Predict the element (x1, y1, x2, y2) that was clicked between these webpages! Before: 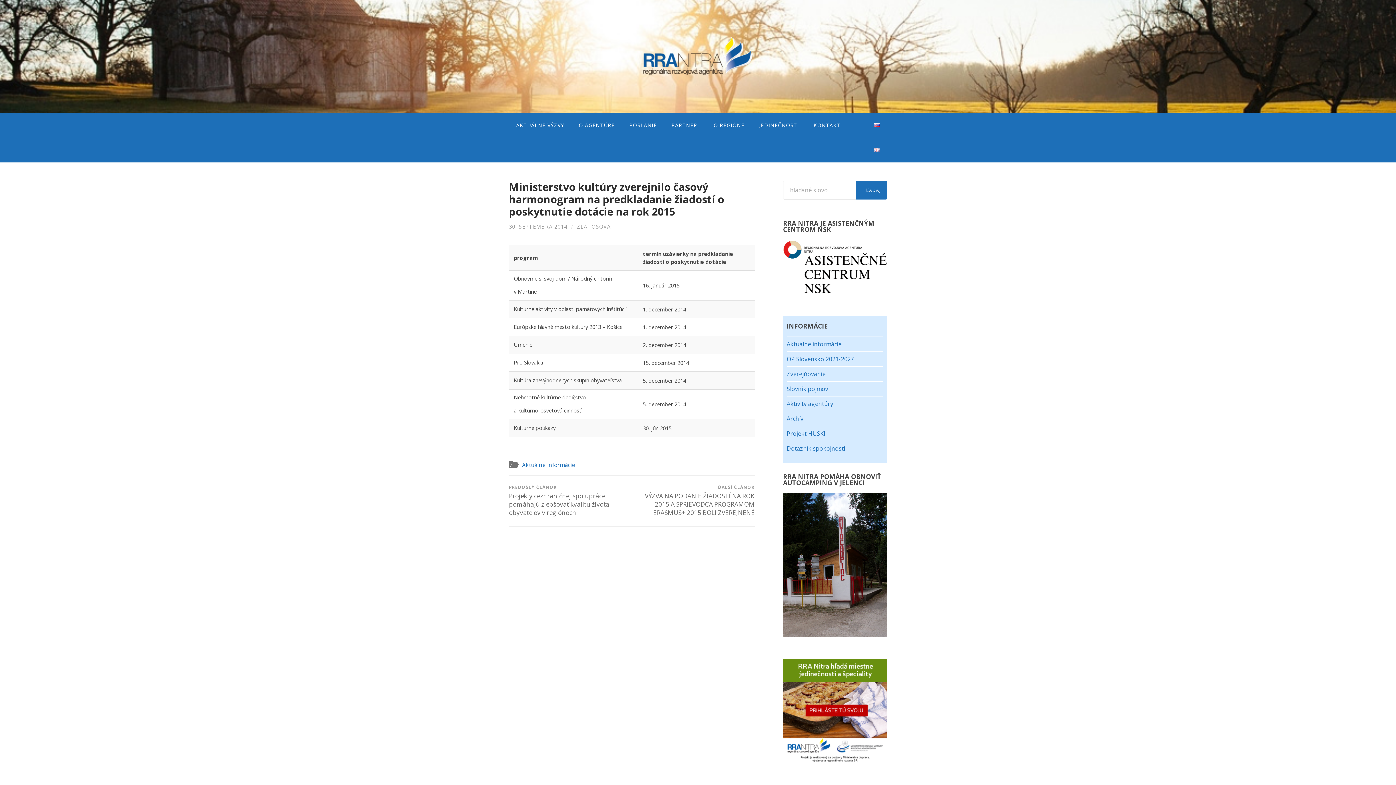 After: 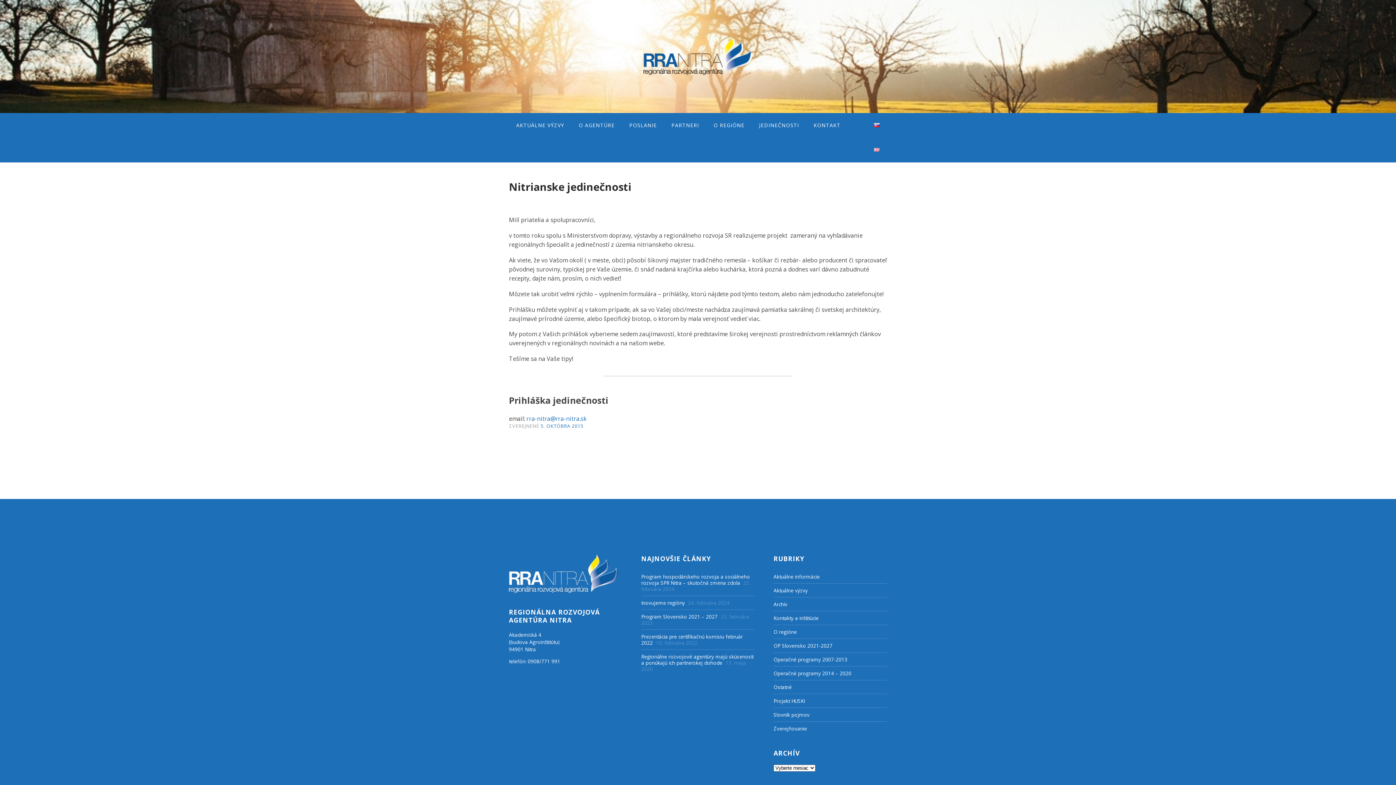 Action: label: JEDINEČNOSTI bbox: (752, 113, 806, 137)